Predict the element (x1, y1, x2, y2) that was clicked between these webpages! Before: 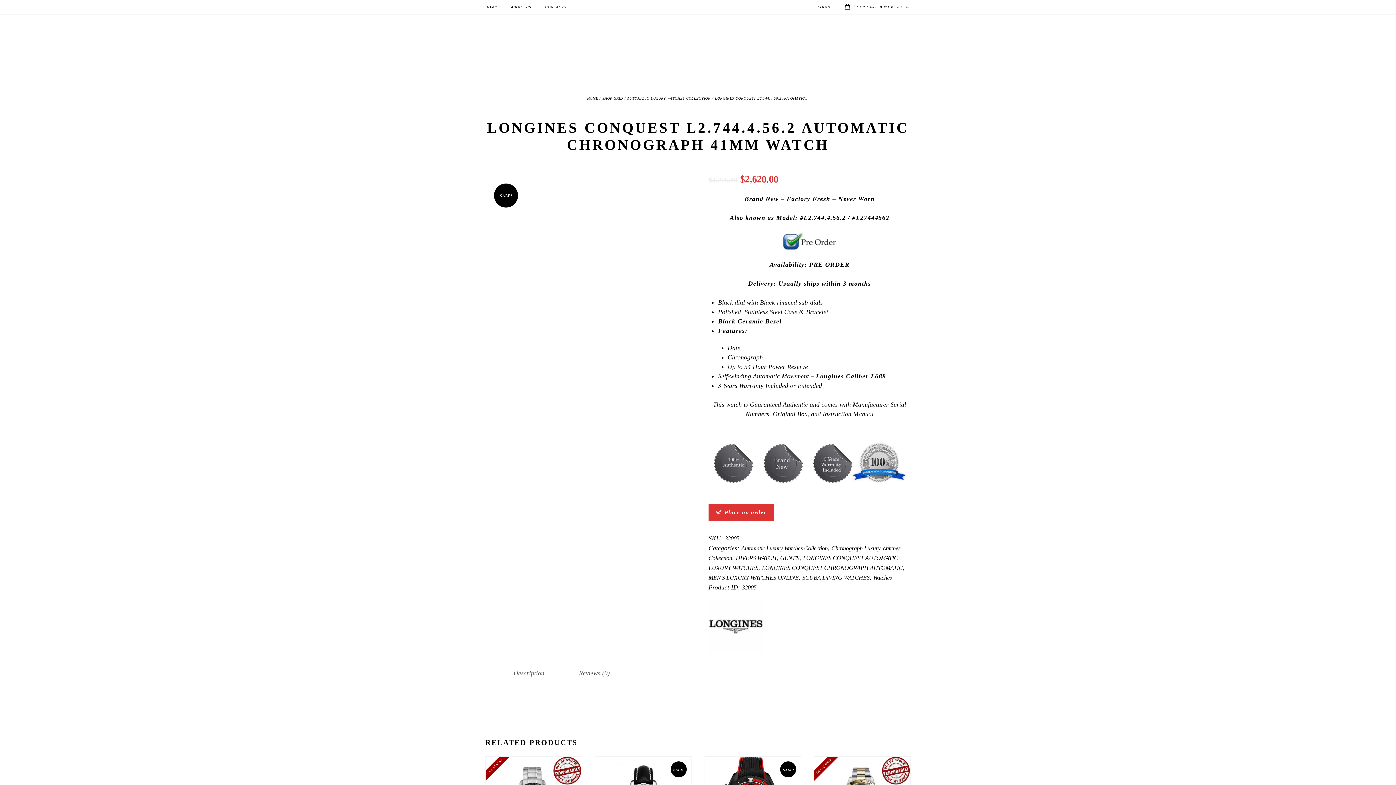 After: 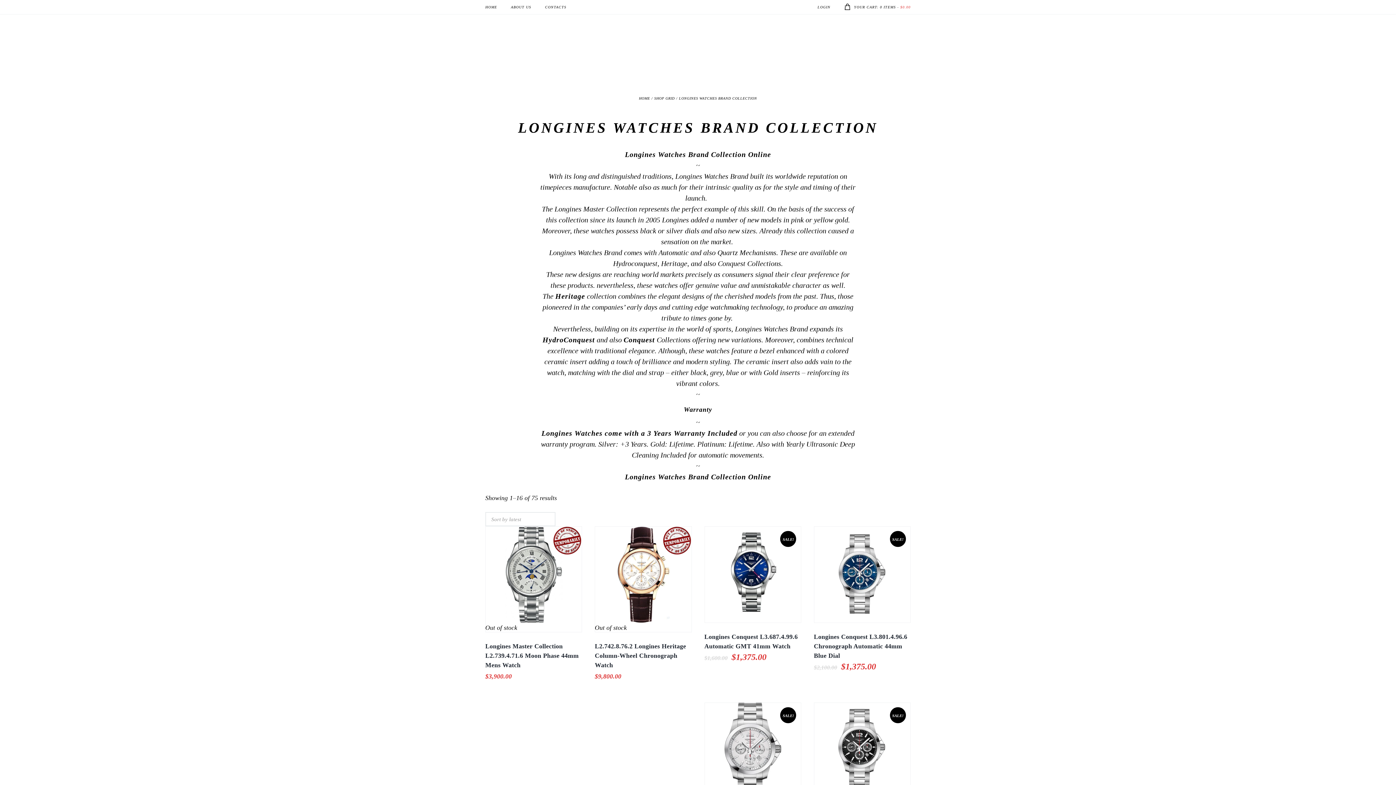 Action: bbox: (708, 598, 763, 653)